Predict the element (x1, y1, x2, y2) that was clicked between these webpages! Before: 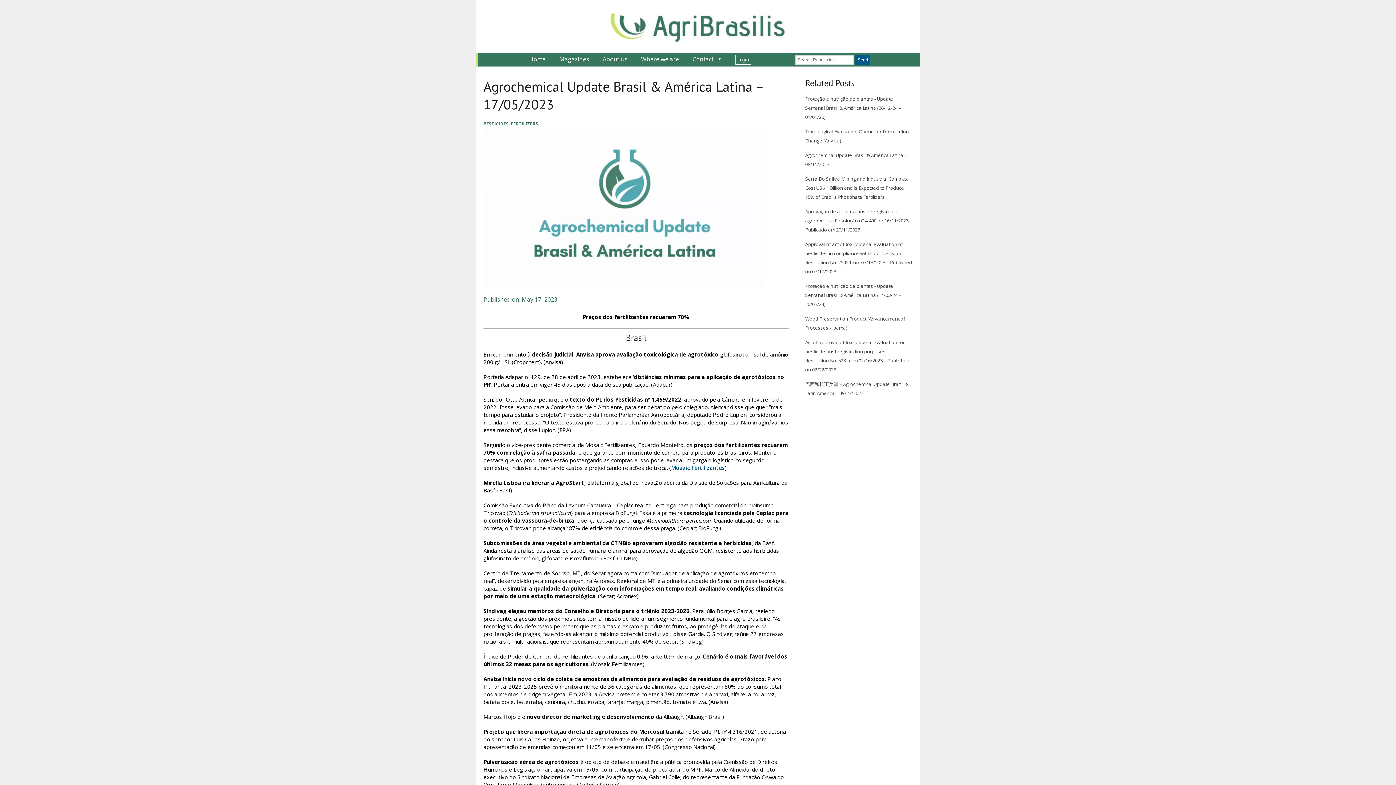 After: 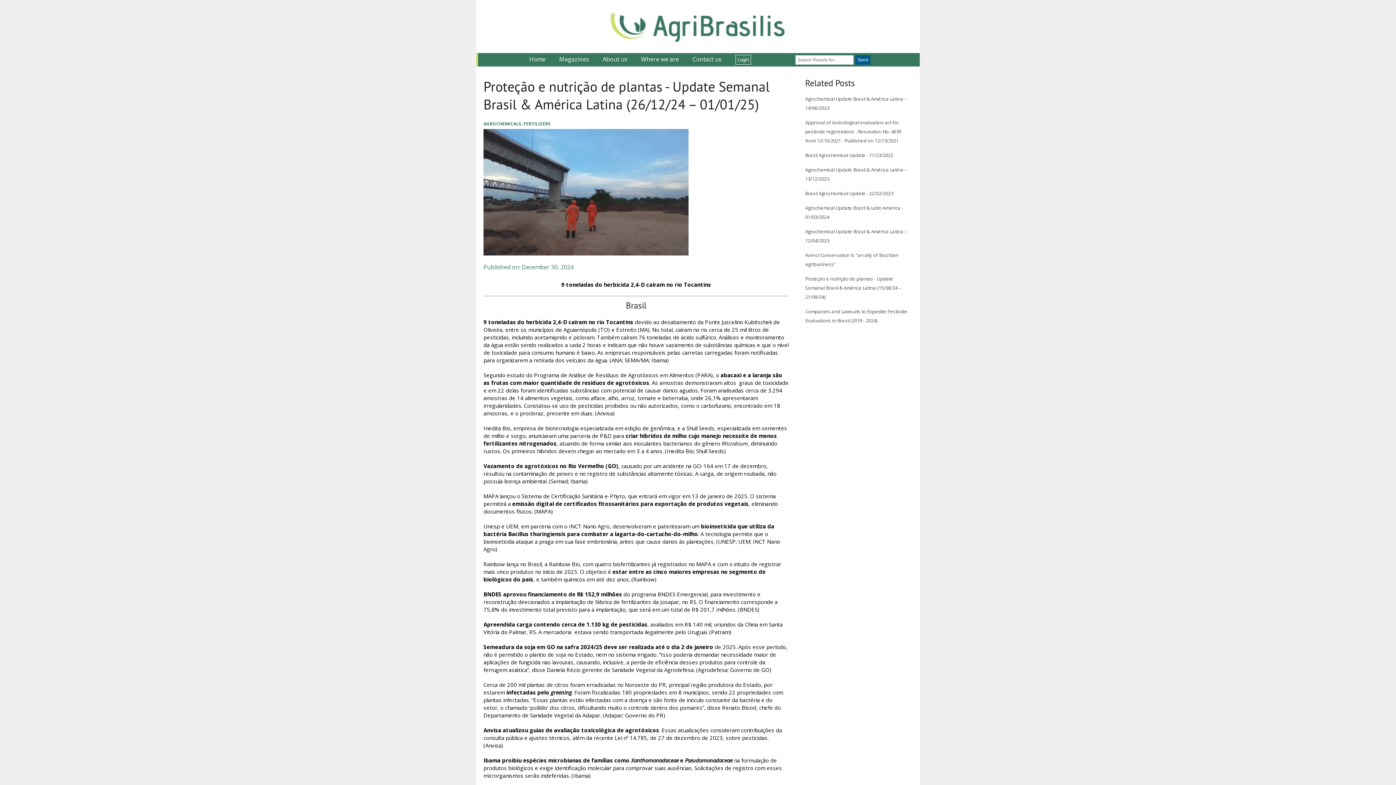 Action: bbox: (805, 95, 901, 120) label: Proteção e nutrição de plantas - Update Semanal Brasil & América Latina (26/12/24 – 01/01/25)